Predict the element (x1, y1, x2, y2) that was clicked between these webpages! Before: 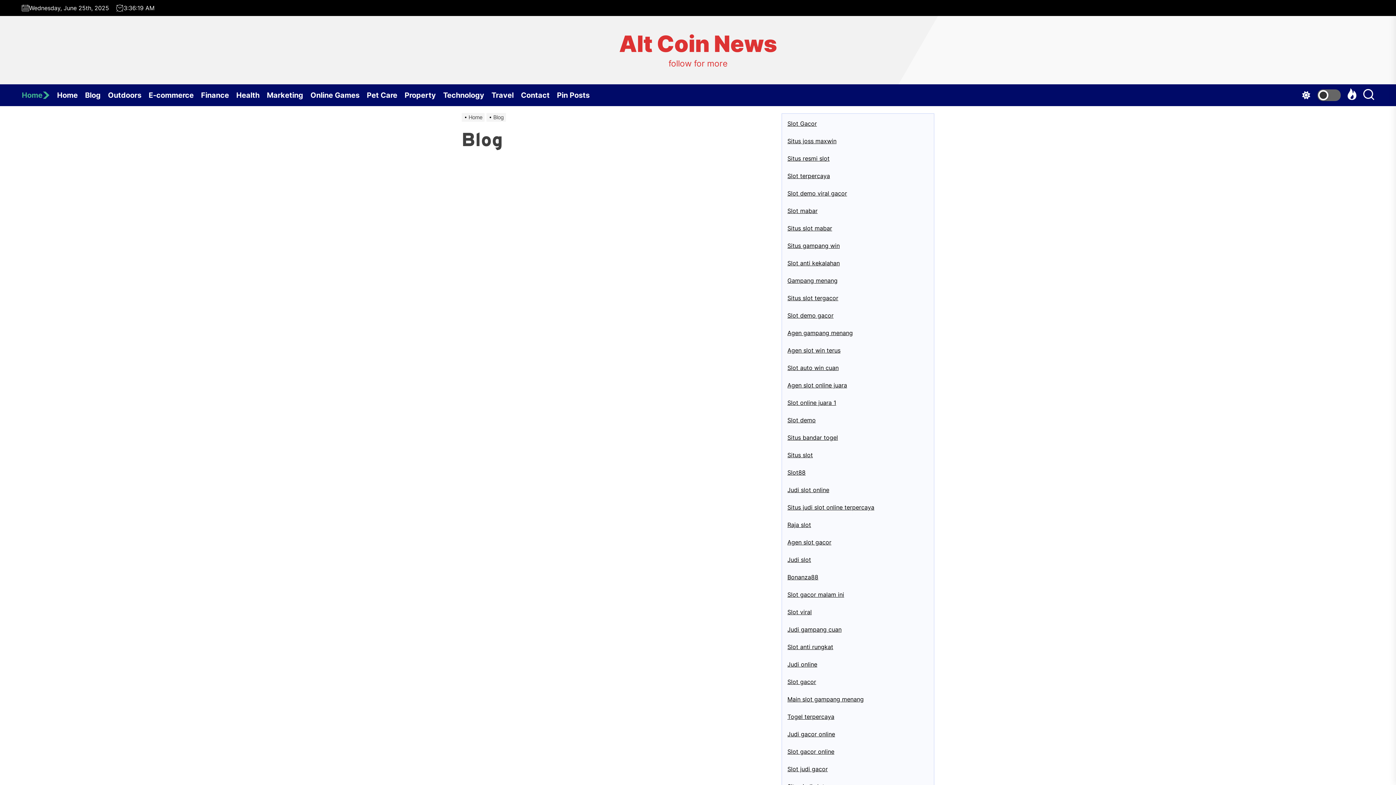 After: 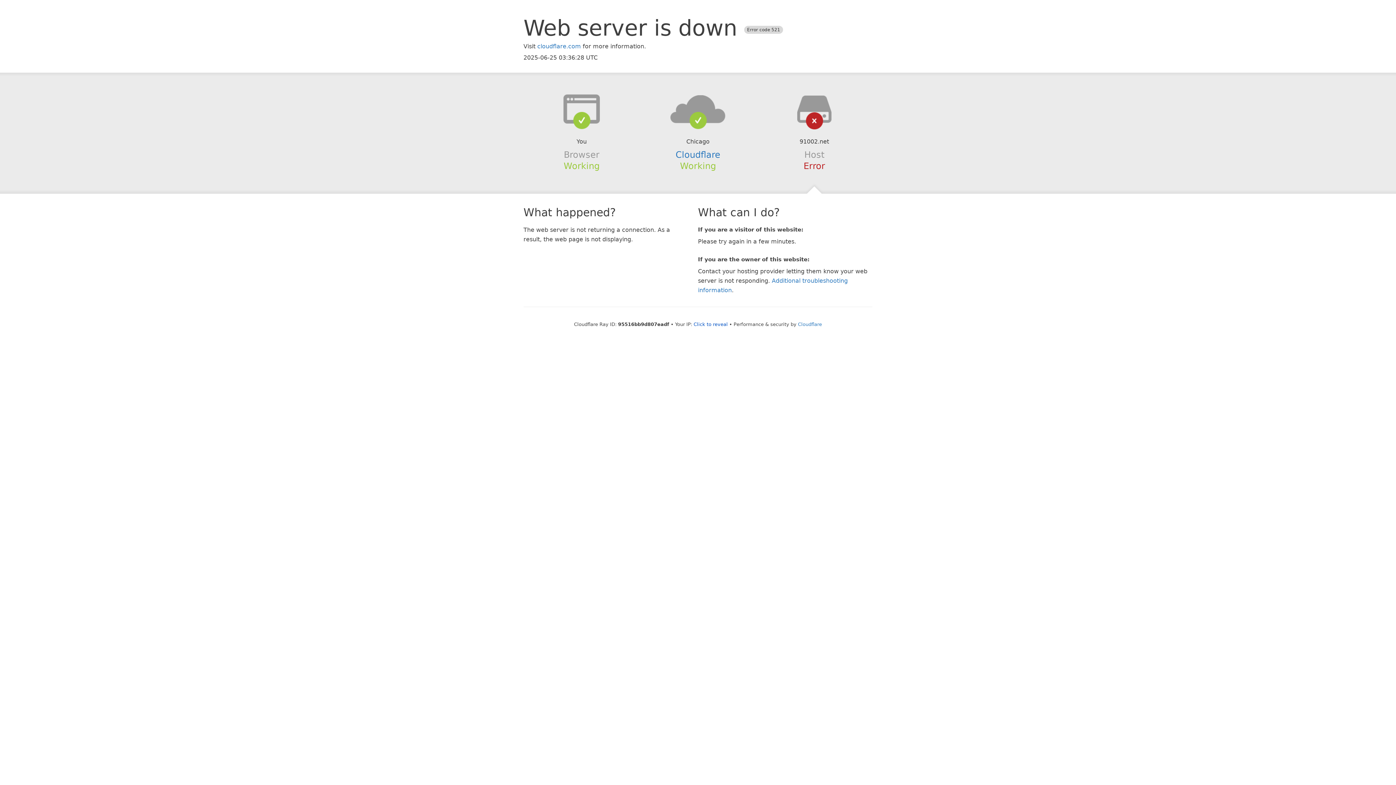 Action: label: Slot88 bbox: (787, 469, 805, 476)